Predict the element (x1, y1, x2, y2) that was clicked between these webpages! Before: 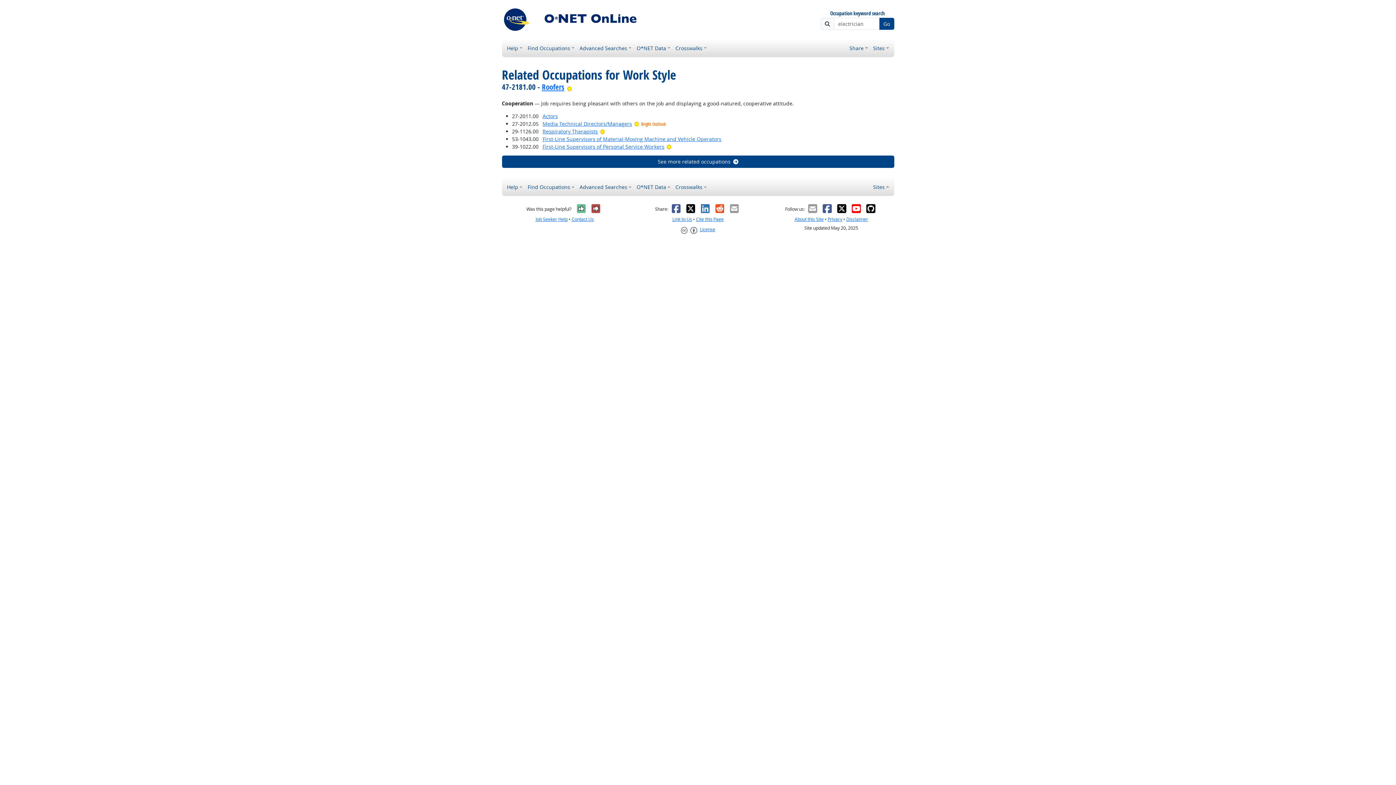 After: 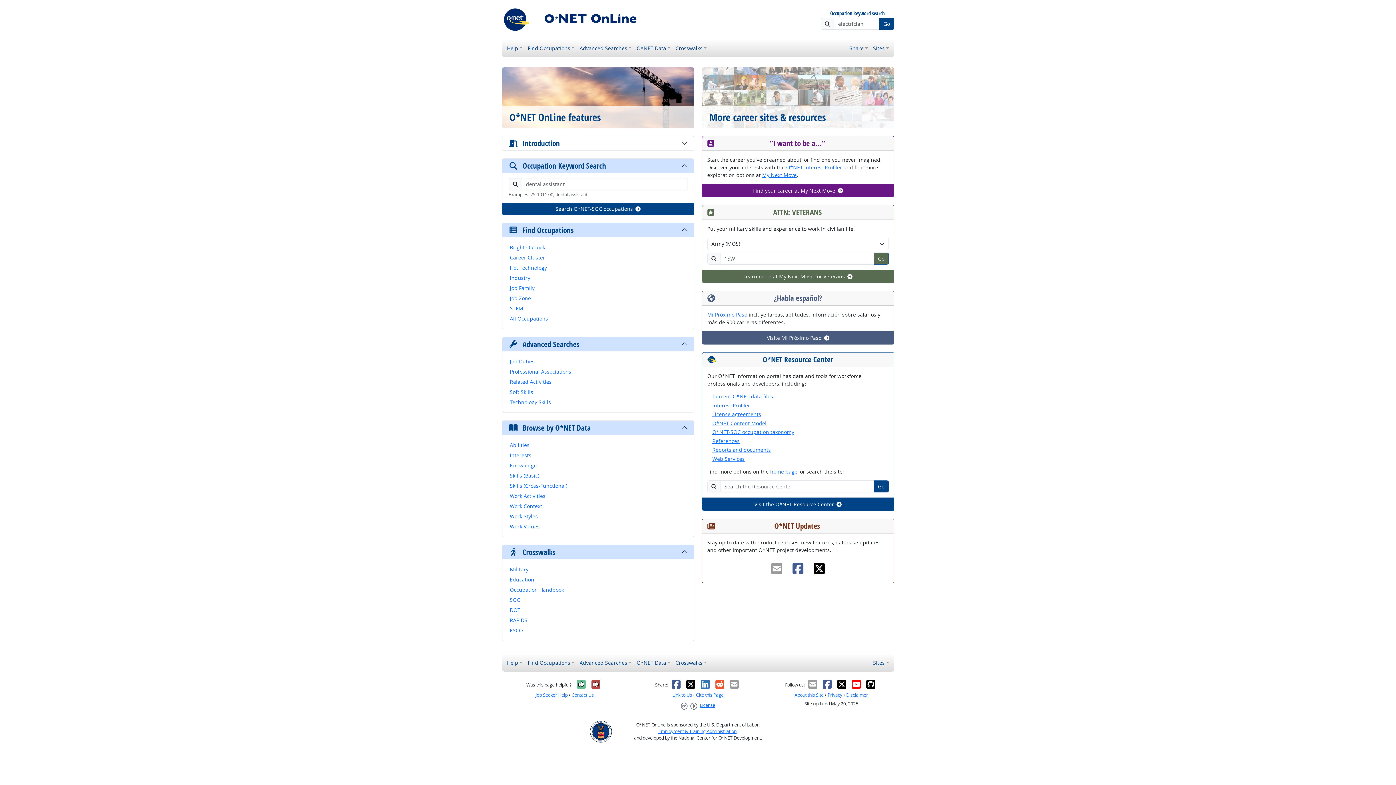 Action: bbox: (502, 15, 647, 22)